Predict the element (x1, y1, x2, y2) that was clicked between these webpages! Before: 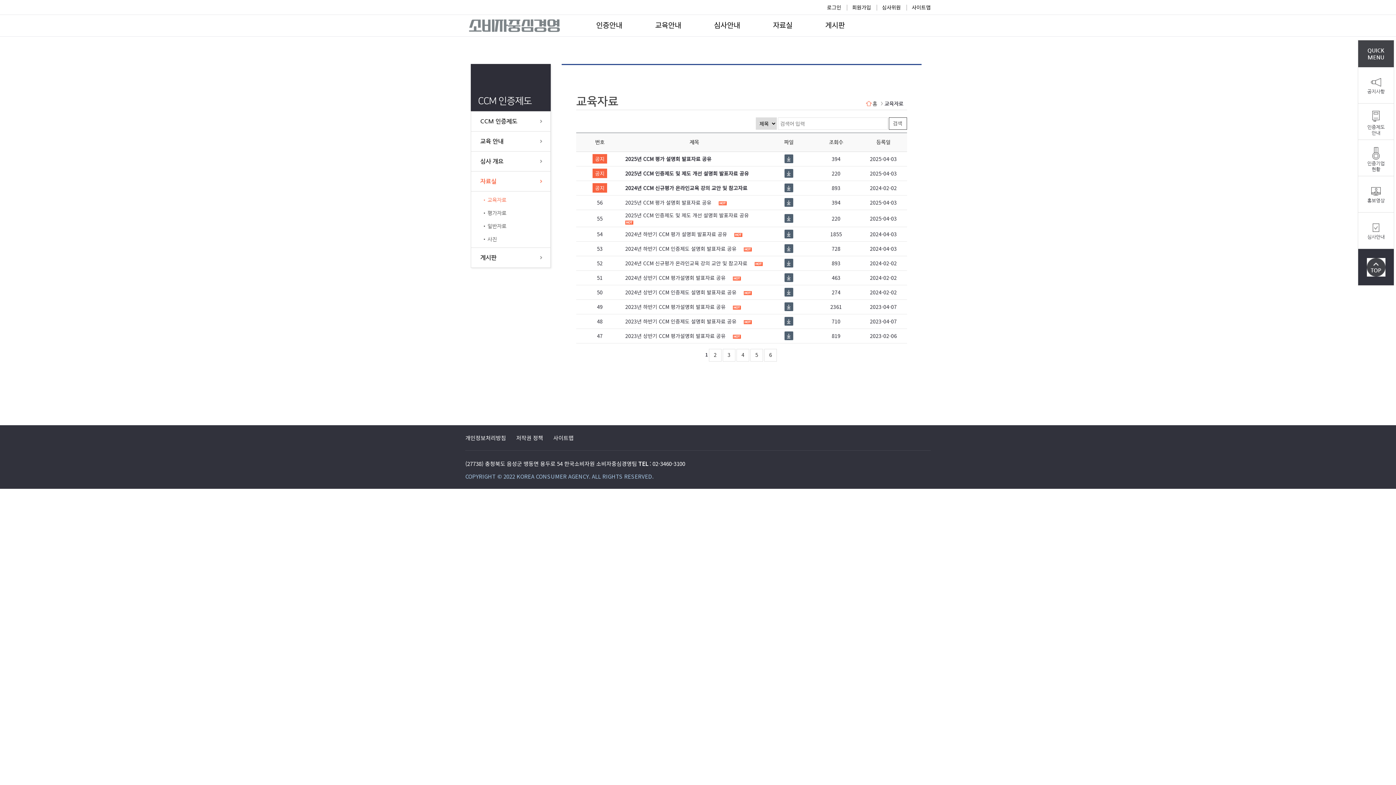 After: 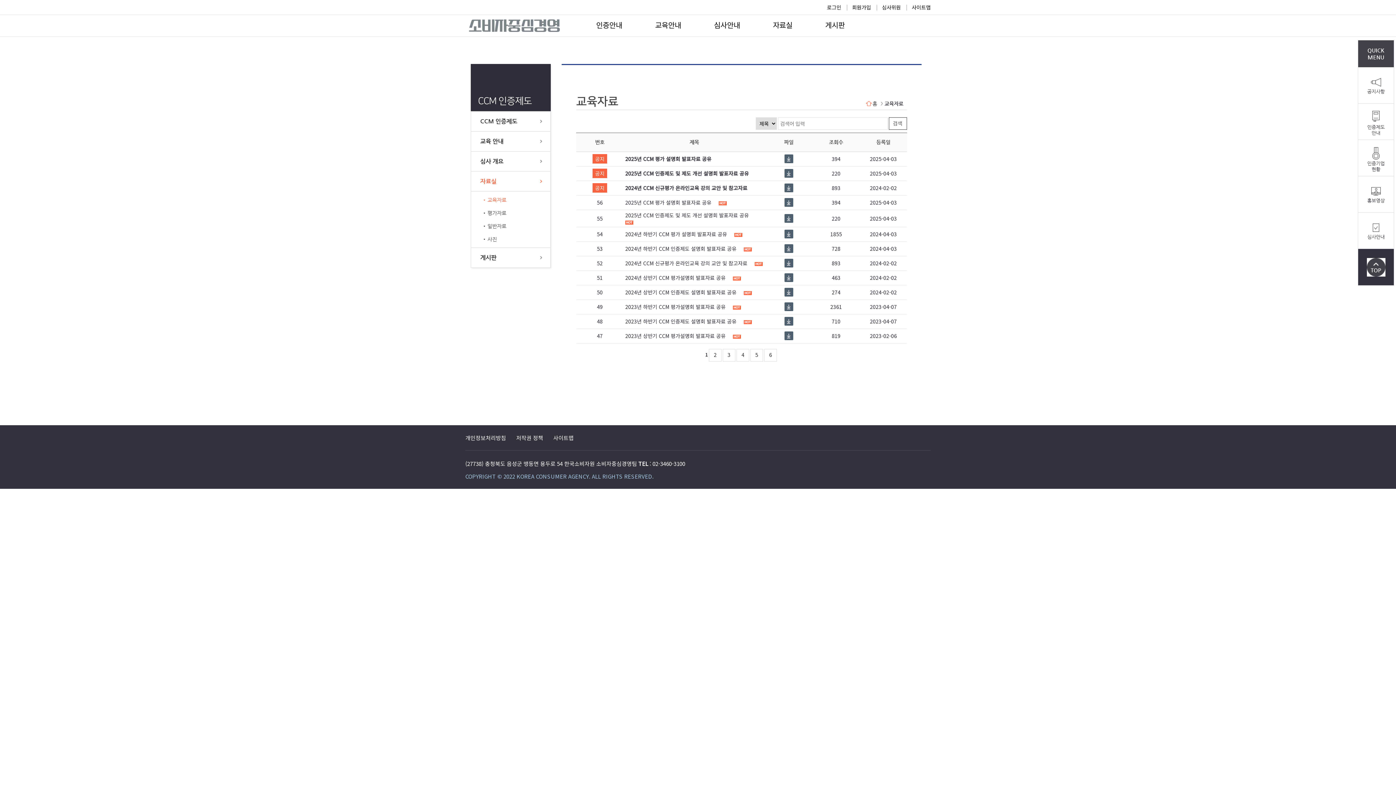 Action: bbox: (465, 434, 506, 441) label: 개인정보처리방침